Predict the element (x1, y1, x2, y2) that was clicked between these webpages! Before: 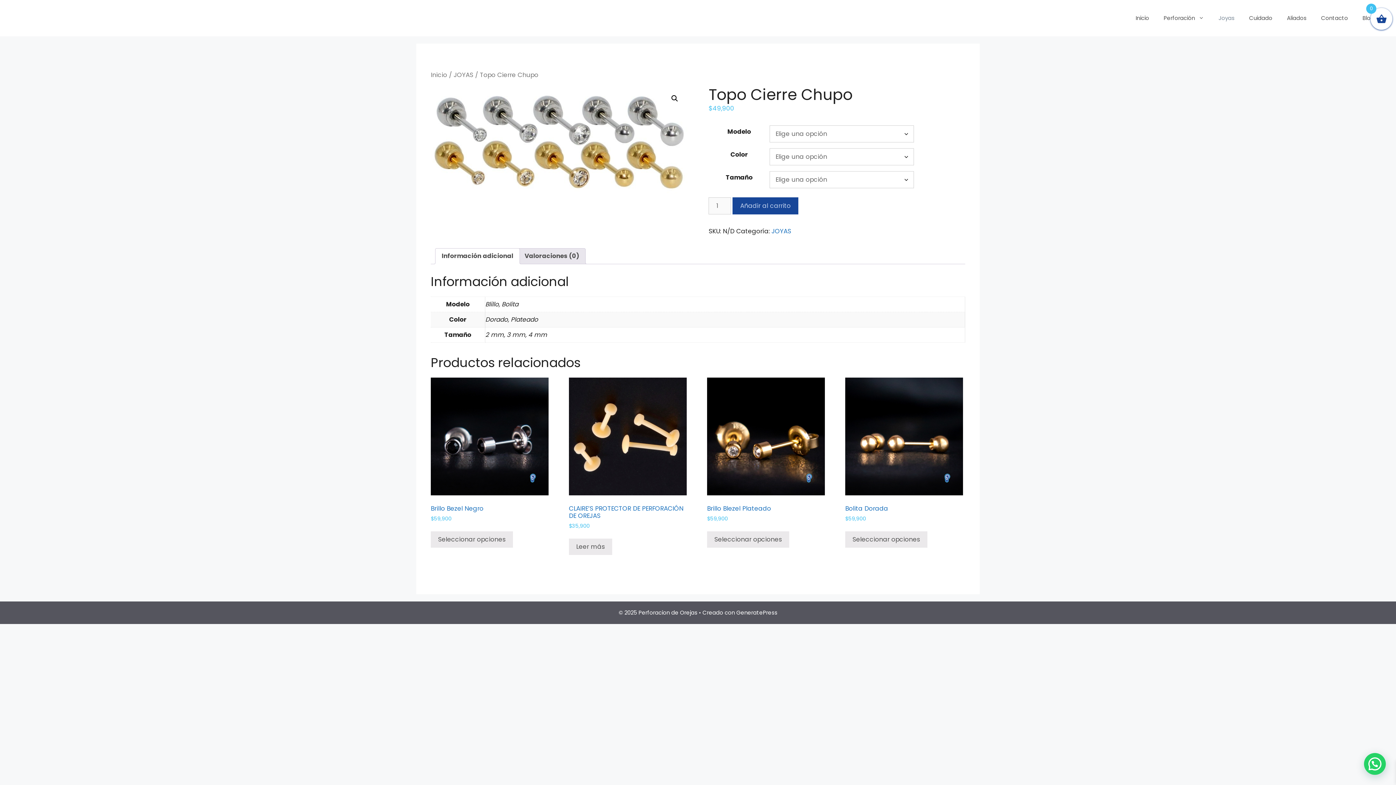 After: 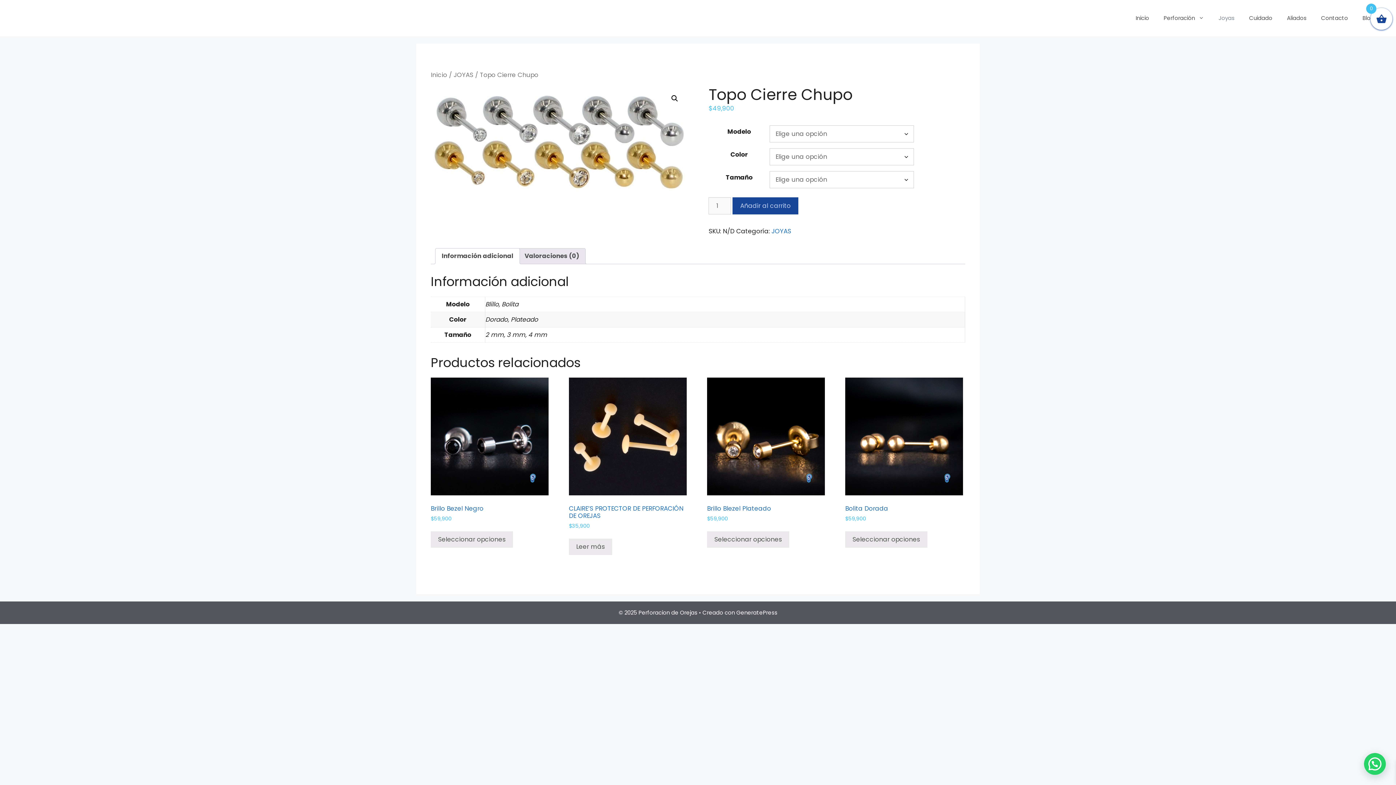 Action: bbox: (441, 248, 513, 263) label: Información adicional